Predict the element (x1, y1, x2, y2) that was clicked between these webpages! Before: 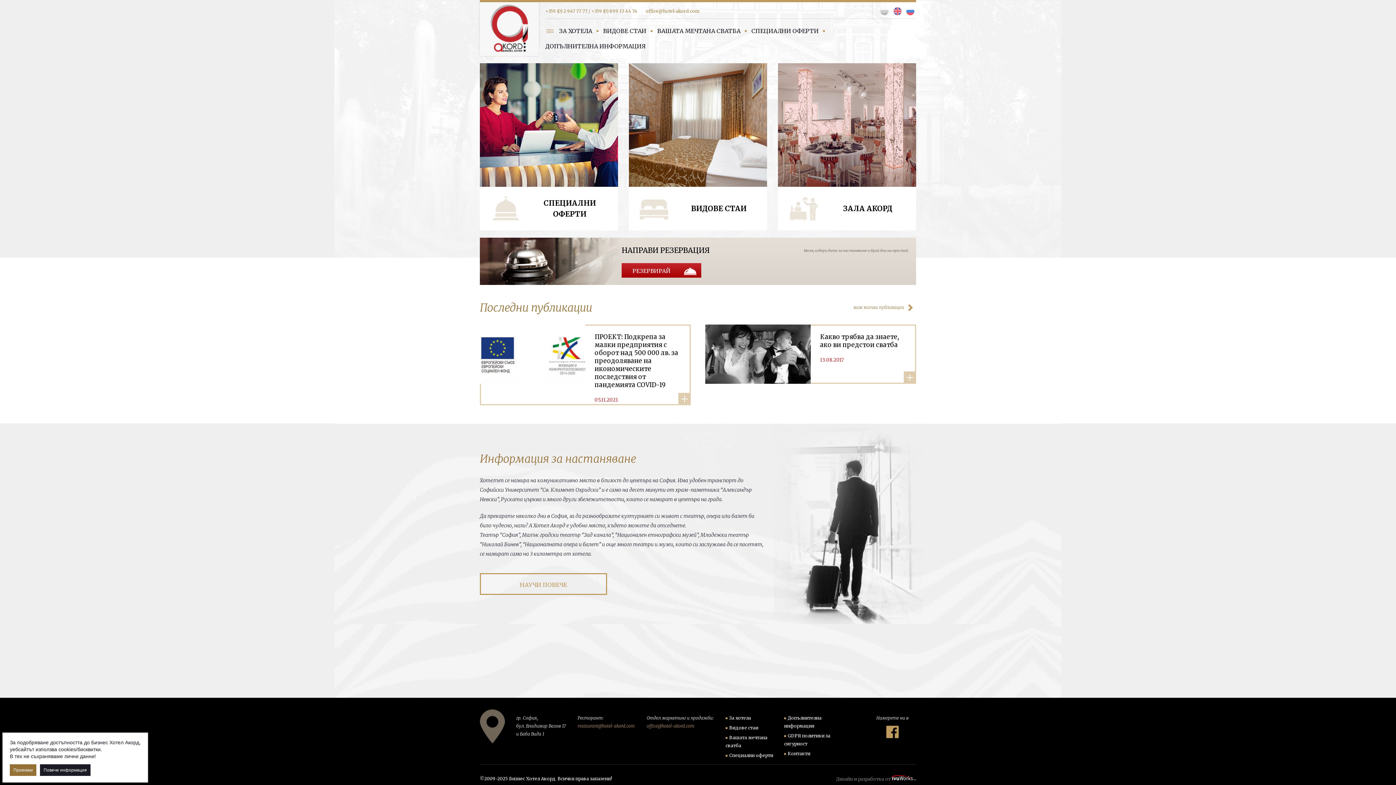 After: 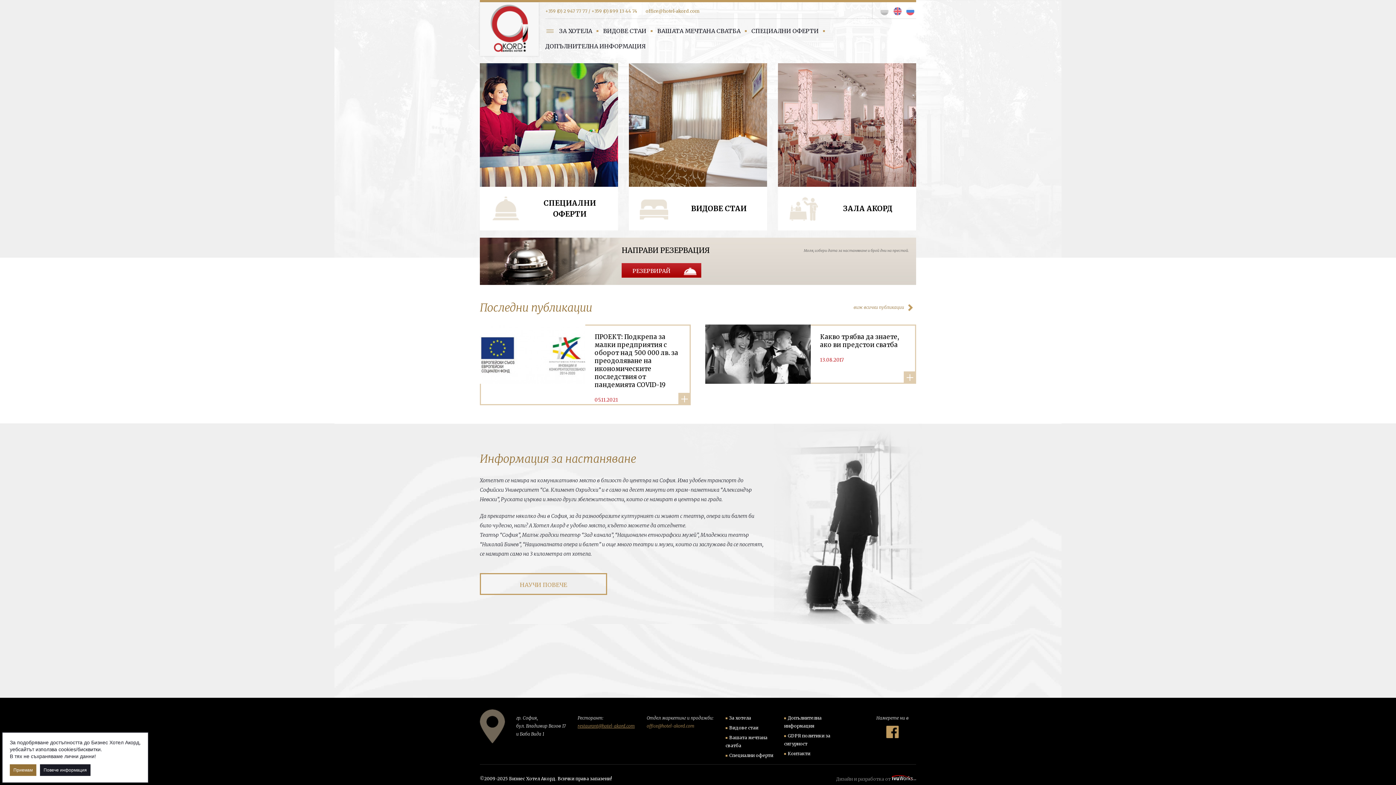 Action: label: restaurant@hotel-akord.com bbox: (577, 722, 634, 730)